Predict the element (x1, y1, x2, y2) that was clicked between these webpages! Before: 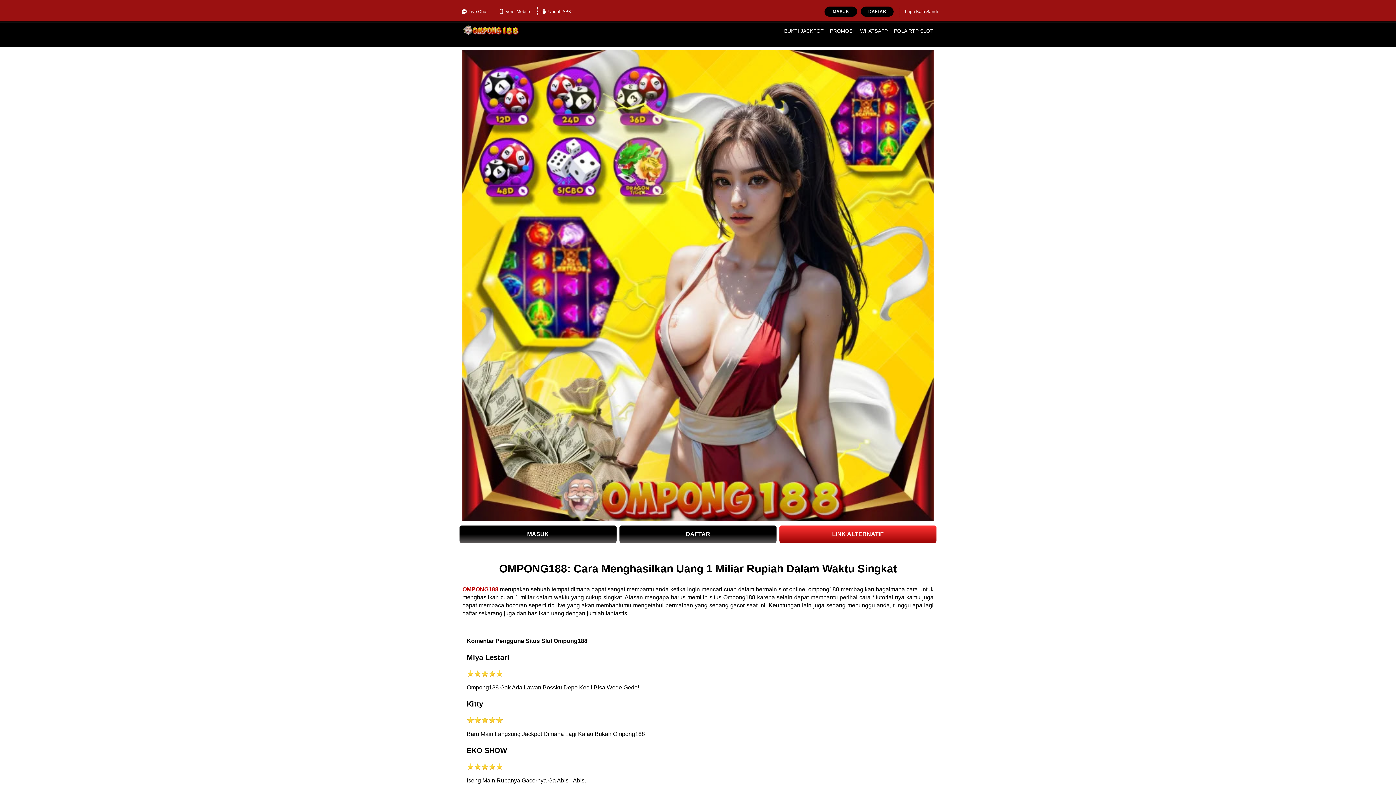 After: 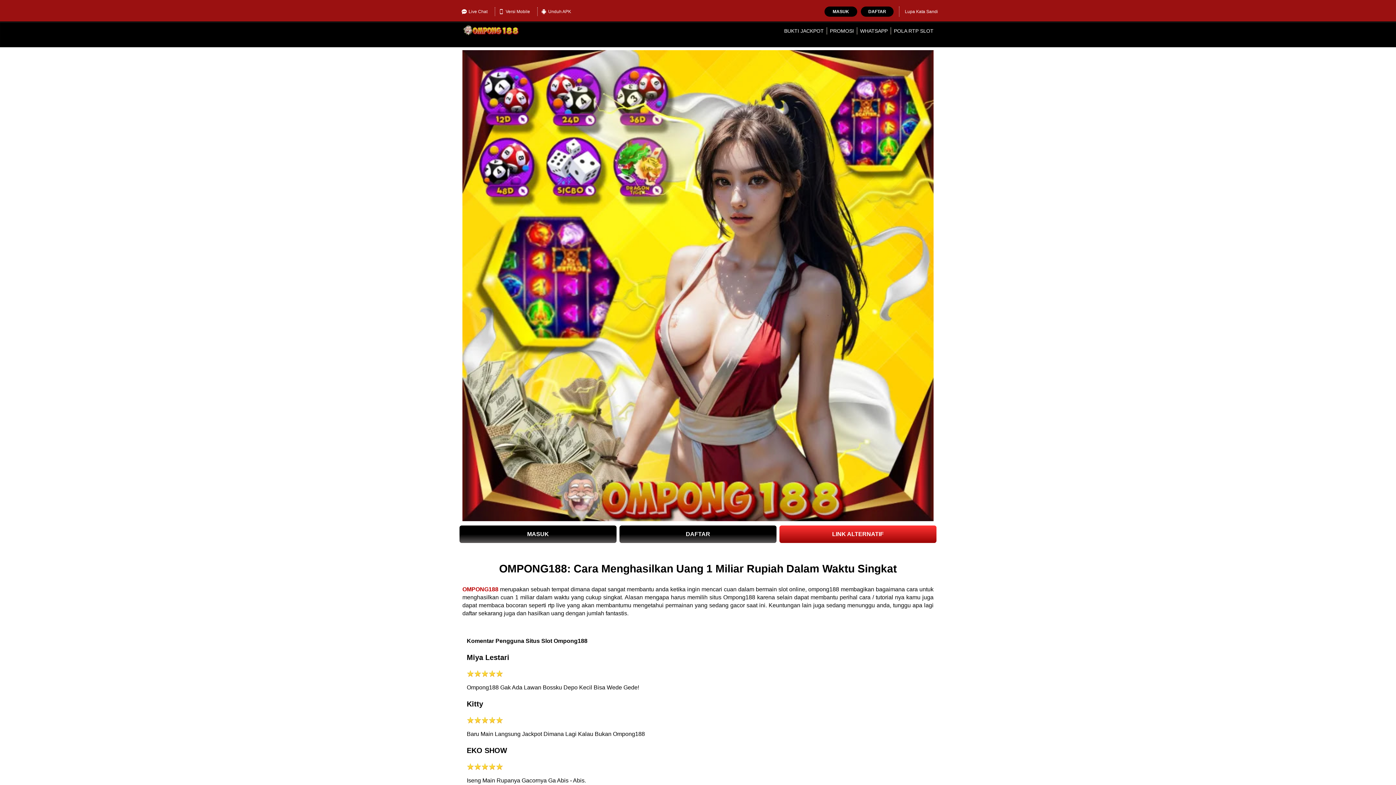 Action: bbox: (784, 28, 824, 33) label: BUKTI JACKPOT